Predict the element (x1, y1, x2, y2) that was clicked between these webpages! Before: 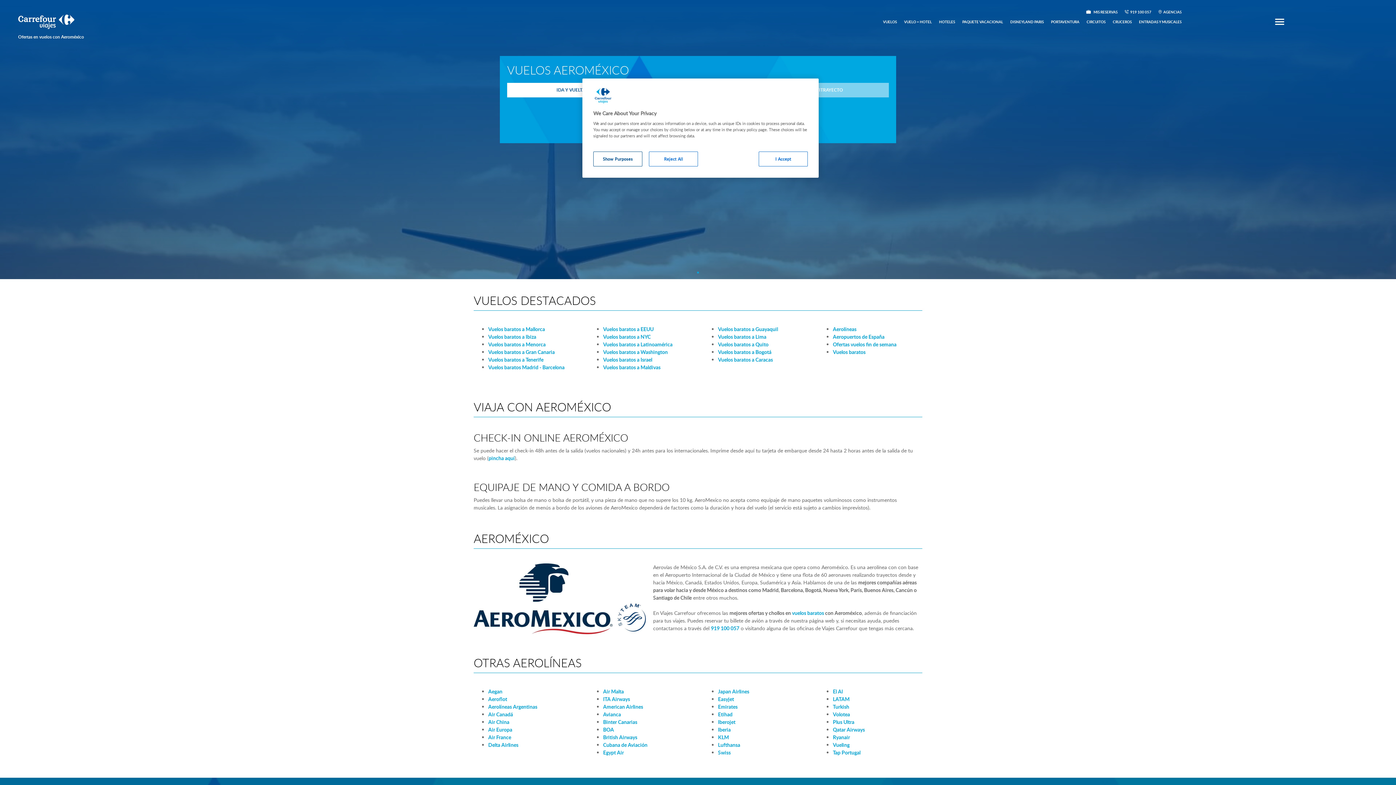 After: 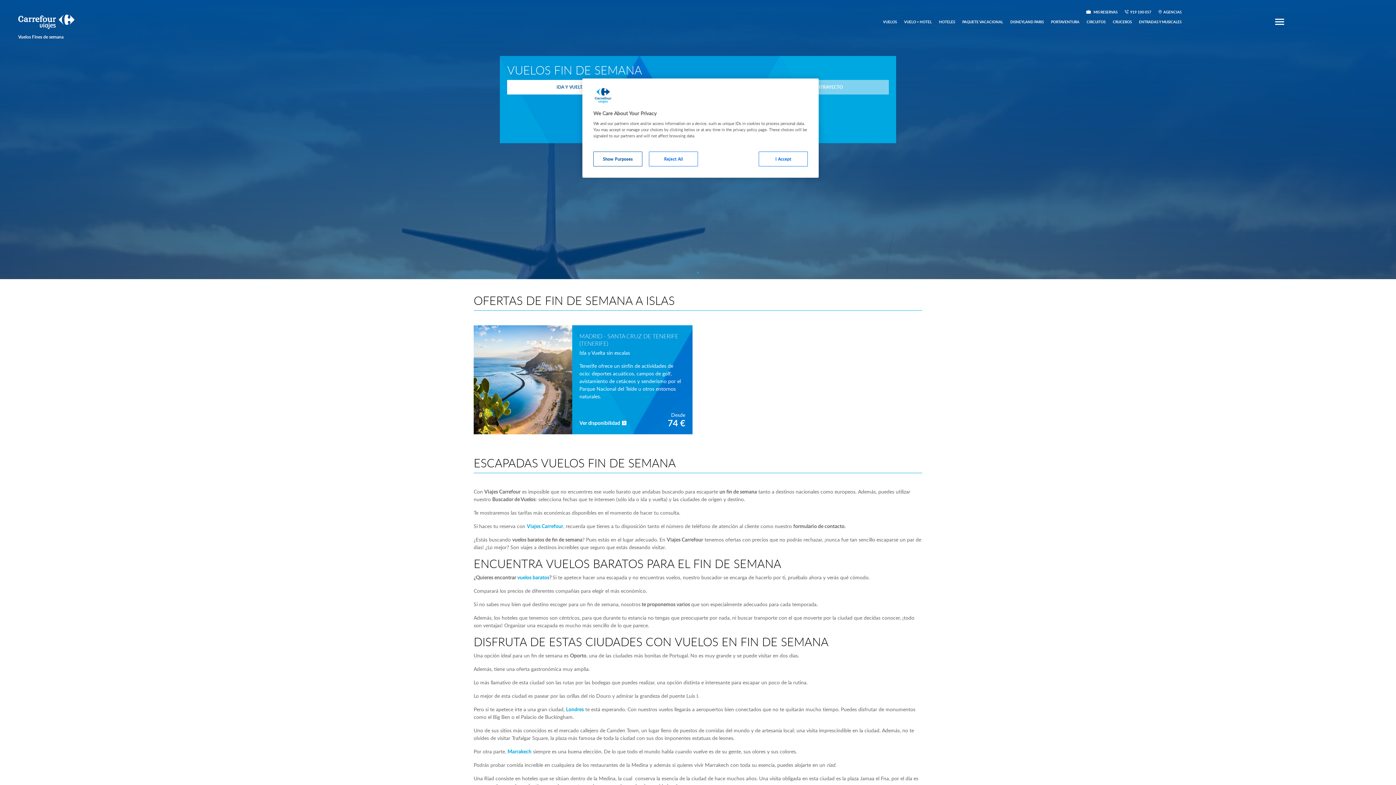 Action: bbox: (833, 341, 896, 348) label: Ofertas vuelos fin de semana